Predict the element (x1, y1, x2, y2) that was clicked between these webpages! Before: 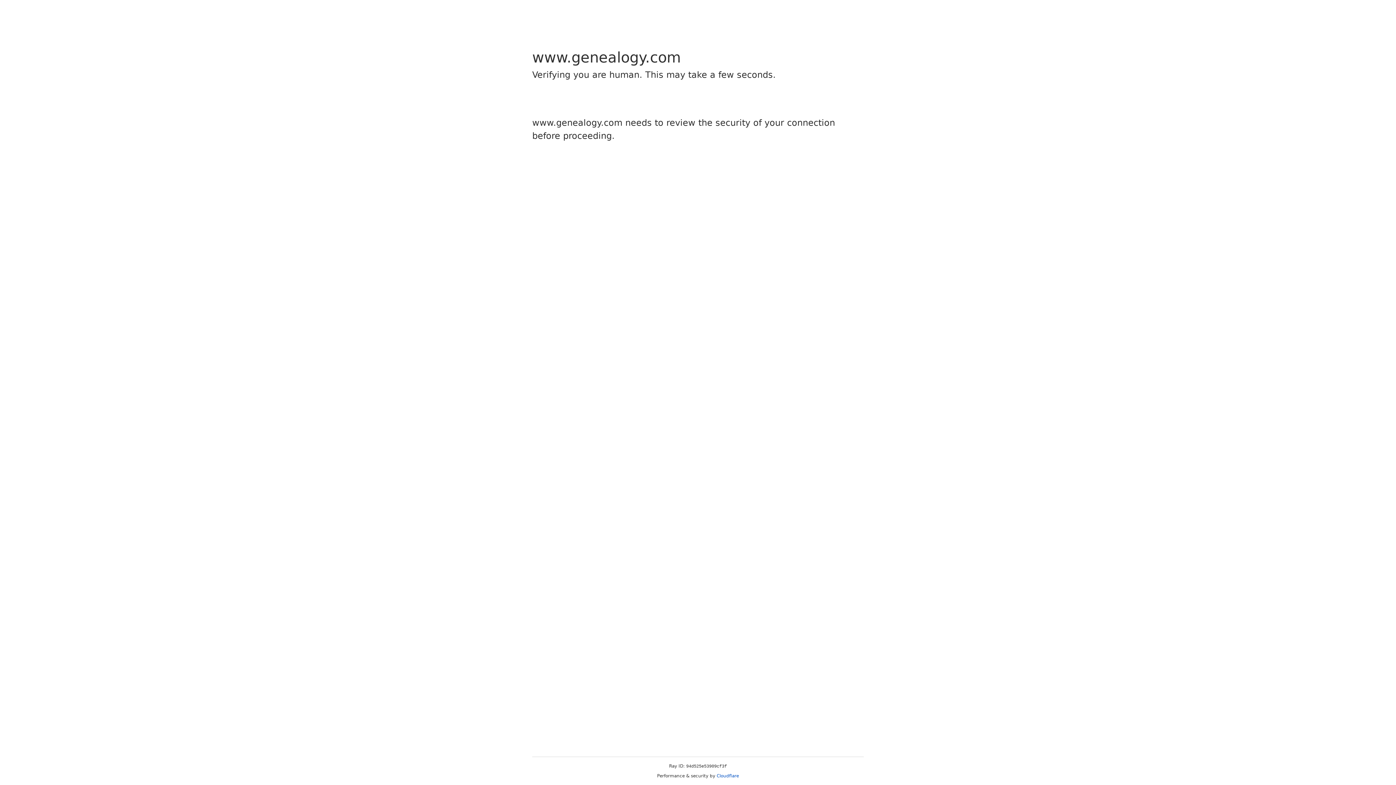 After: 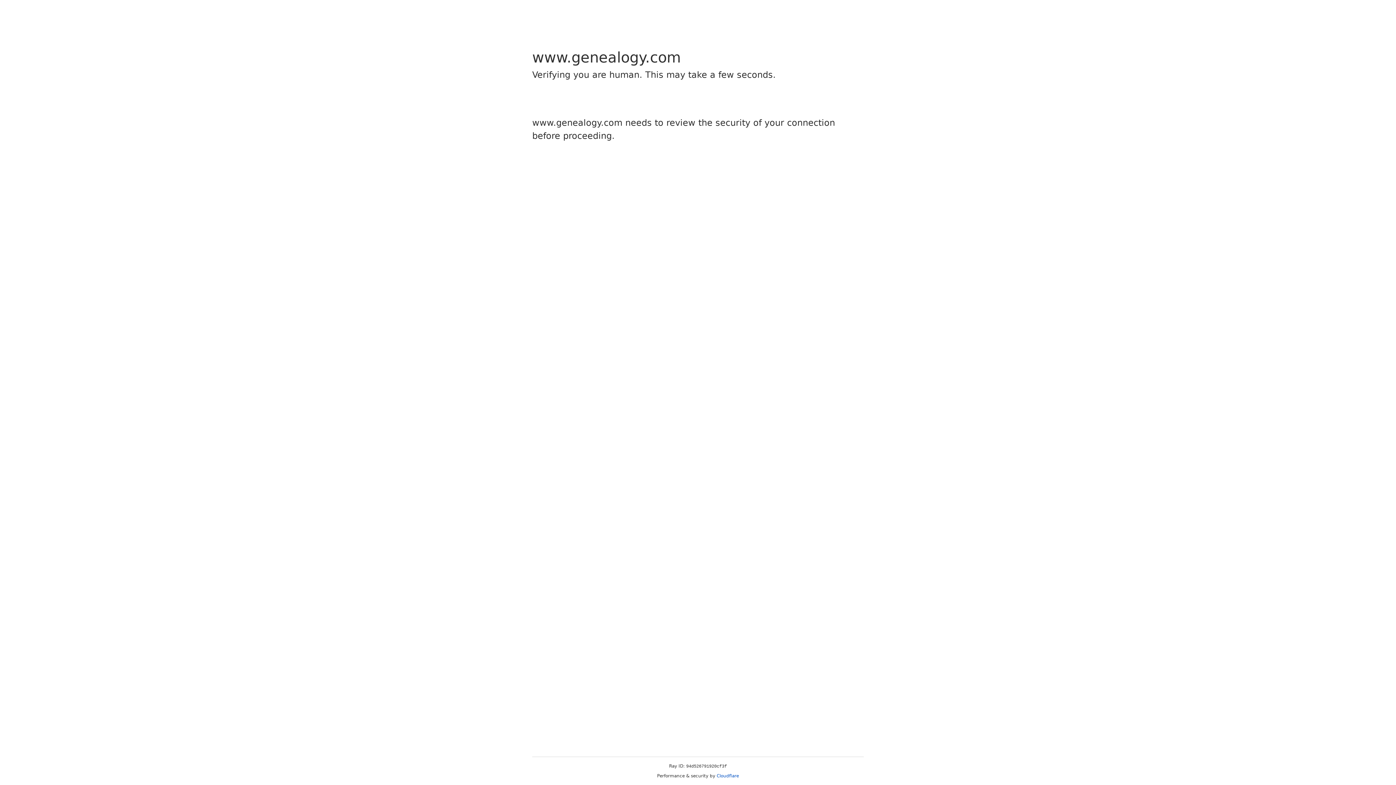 Action: label: Cloudflare bbox: (716, 773, 739, 778)